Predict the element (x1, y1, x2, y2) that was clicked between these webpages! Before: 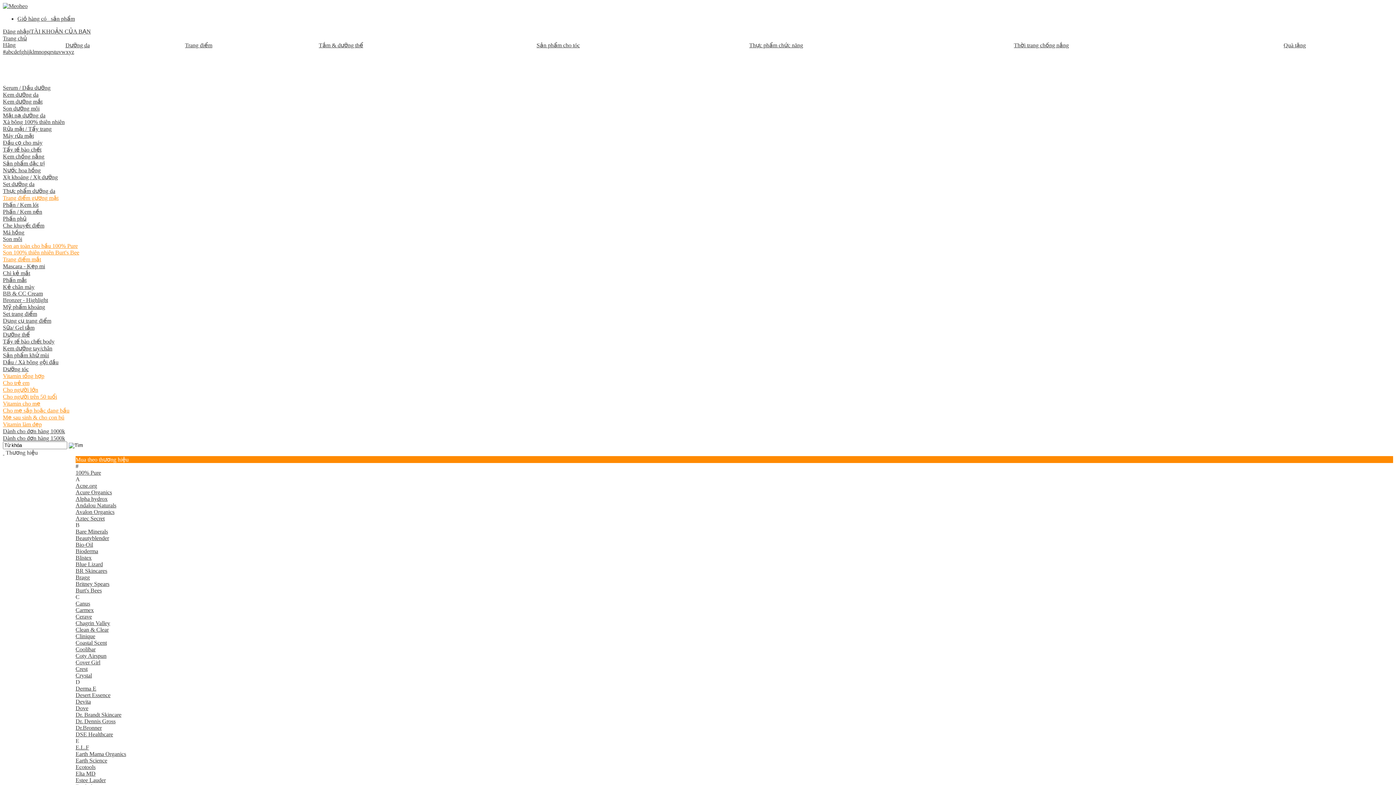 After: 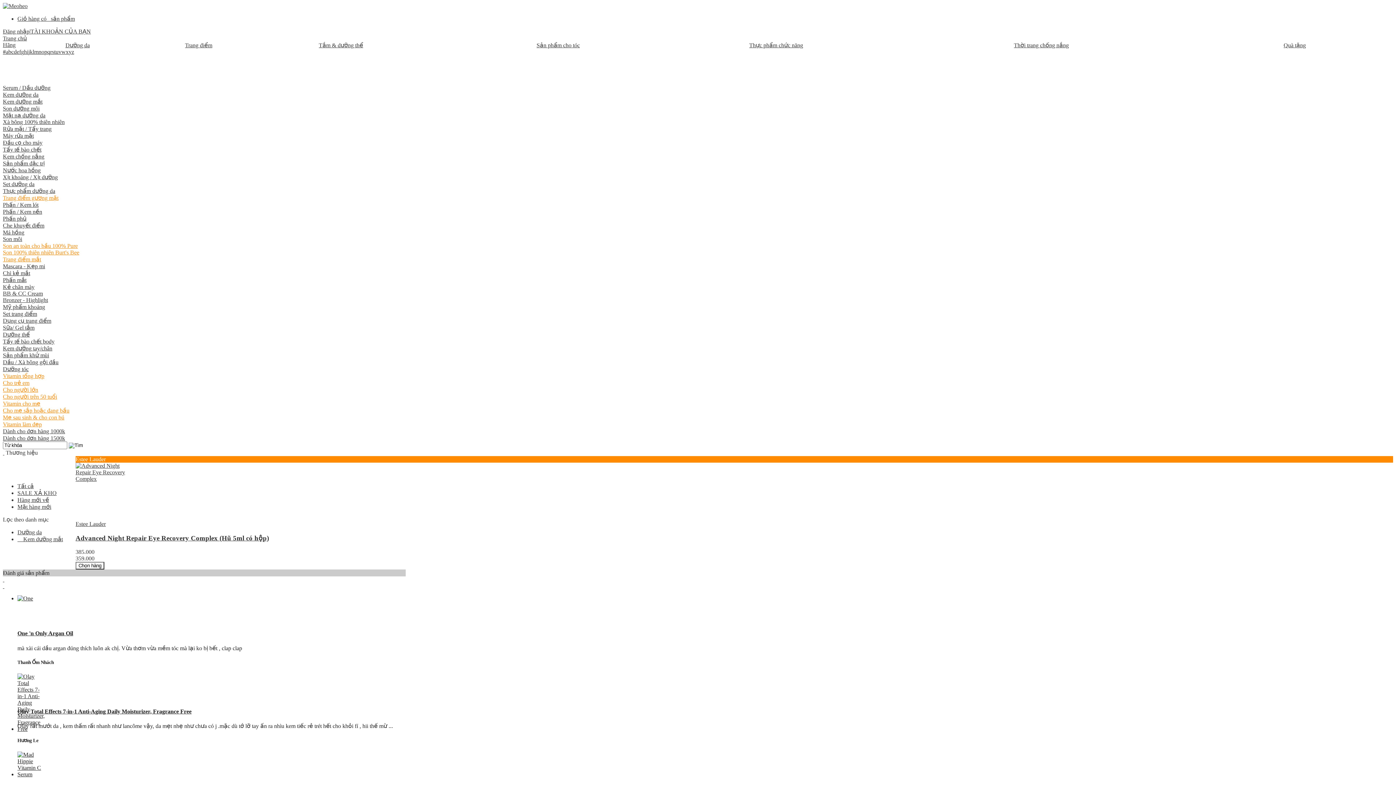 Action: bbox: (75, 777, 105, 783) label: Estee Lauder